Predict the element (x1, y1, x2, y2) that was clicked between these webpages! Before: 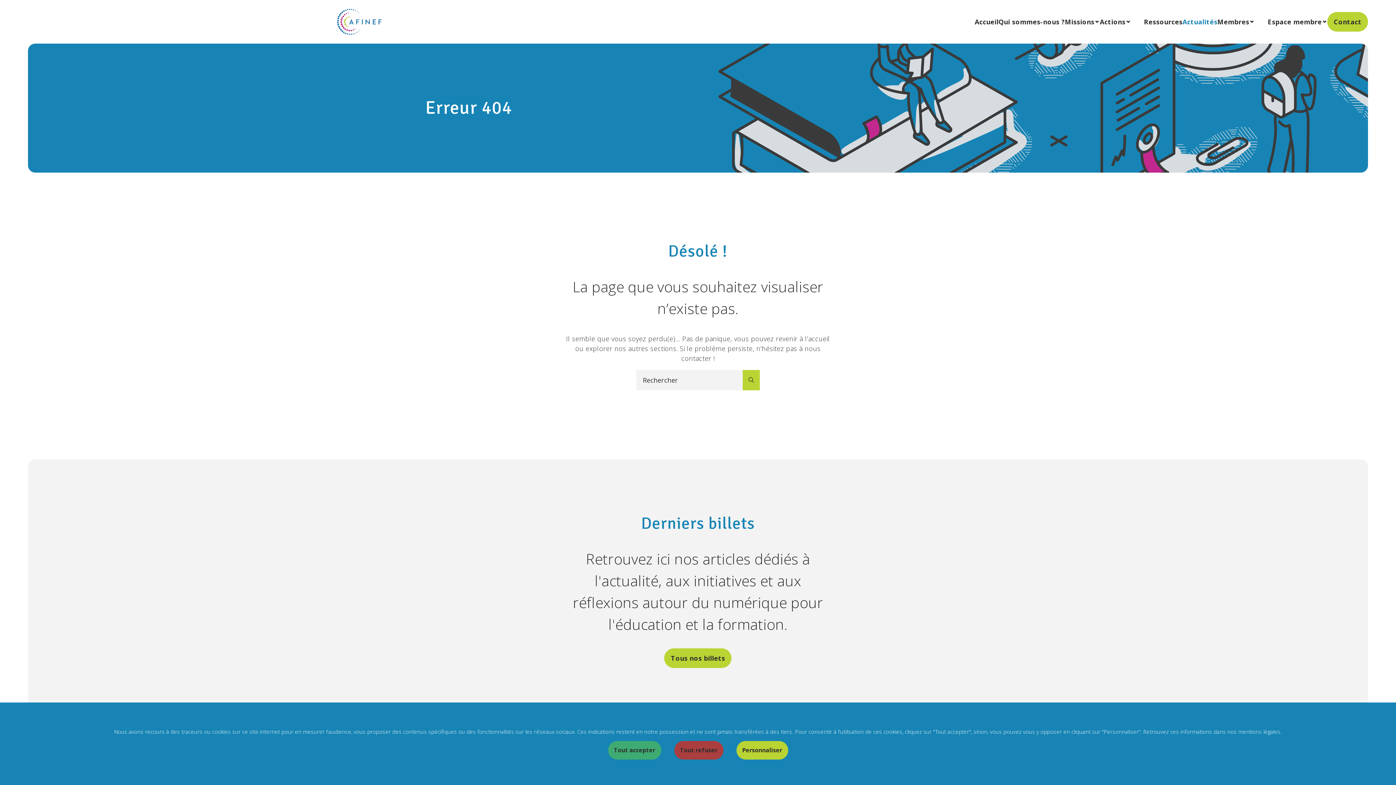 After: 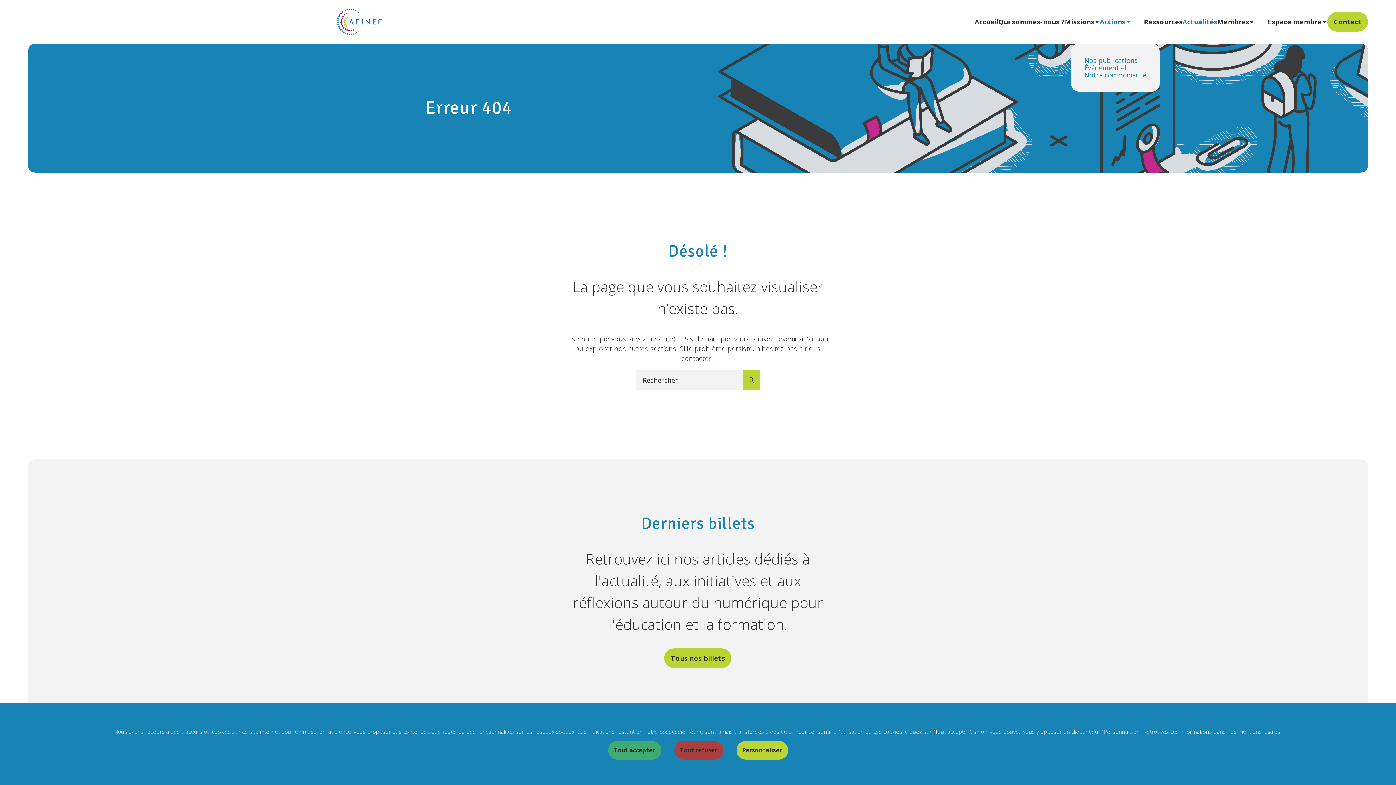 Action: bbox: (1100, 18, 1131, 25) label: Actions